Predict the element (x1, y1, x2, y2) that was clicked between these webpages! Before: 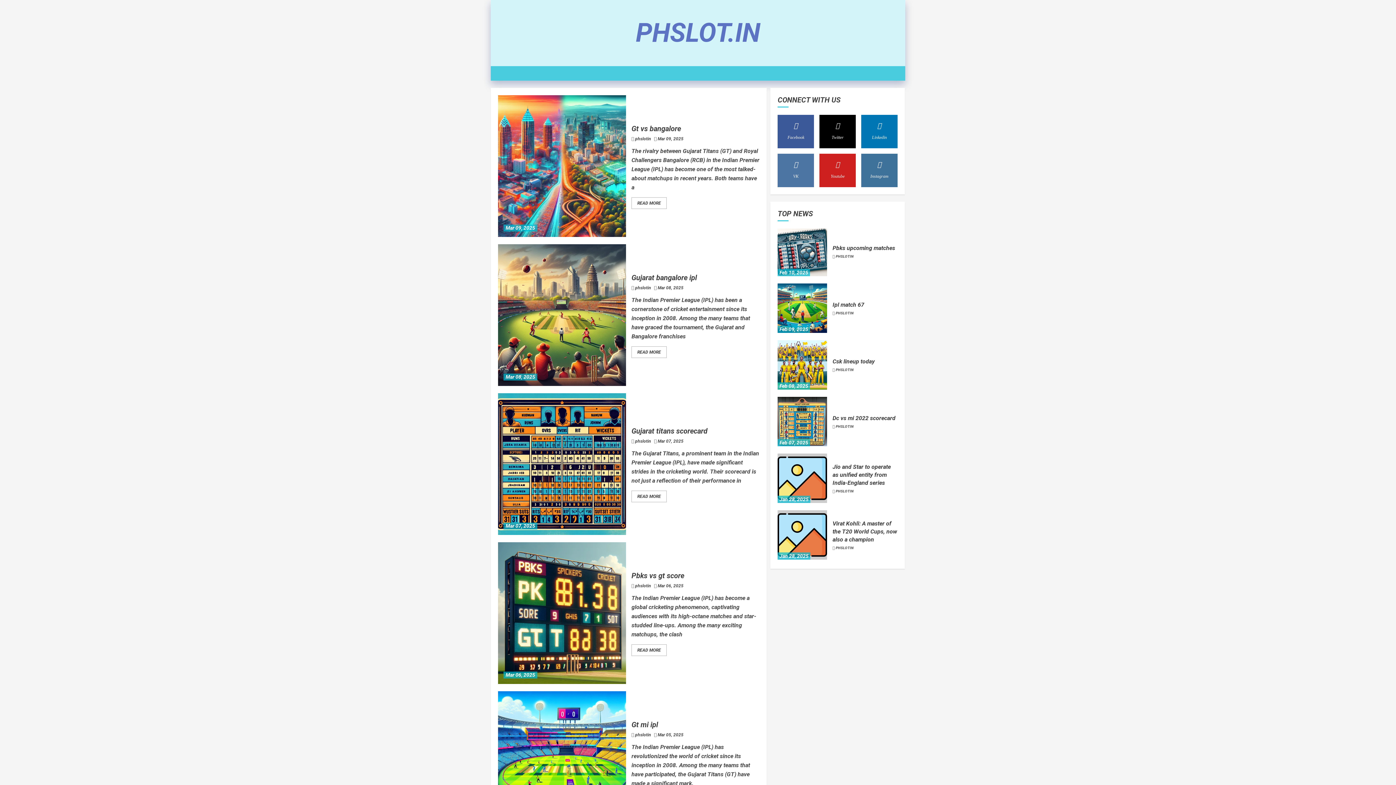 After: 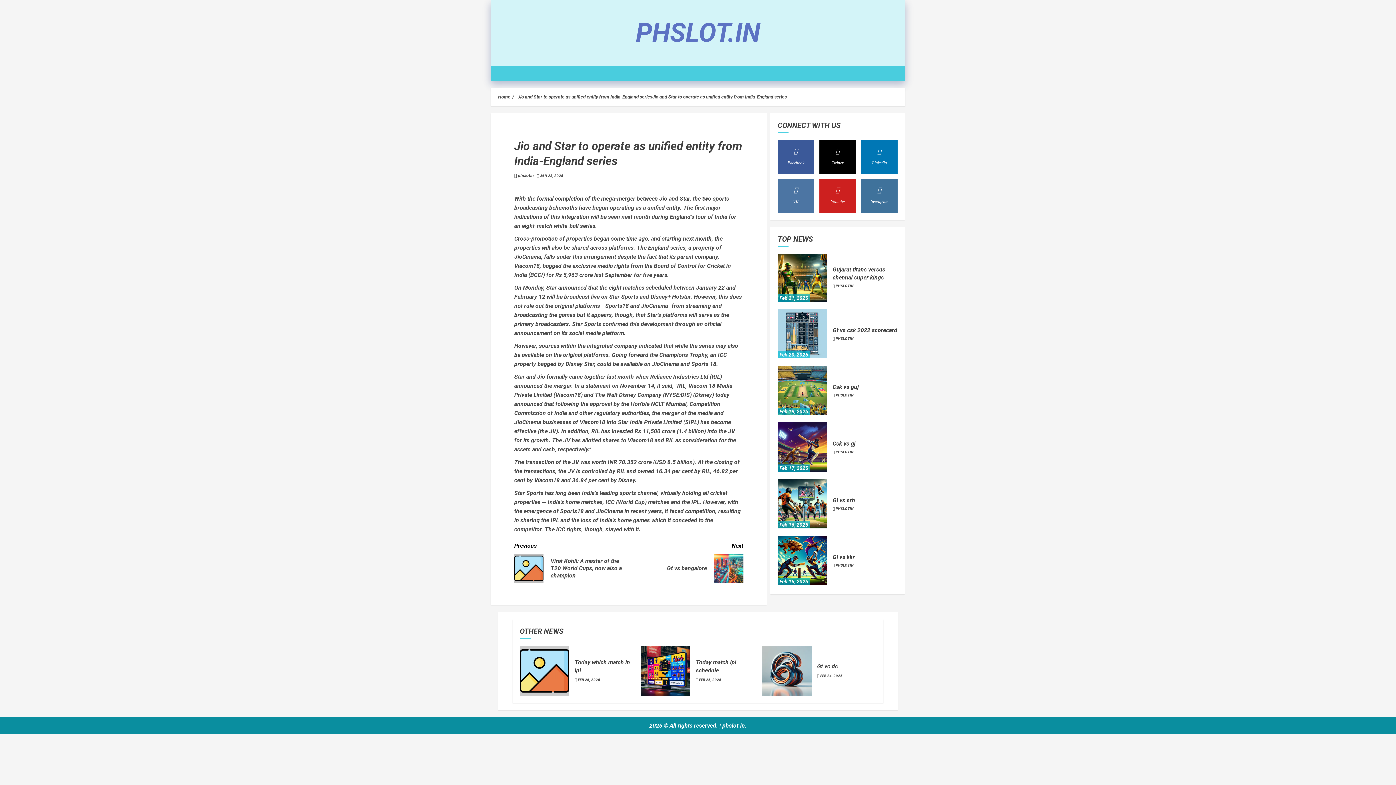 Action: label: PHSLOTIN bbox: (835, 488, 853, 494)